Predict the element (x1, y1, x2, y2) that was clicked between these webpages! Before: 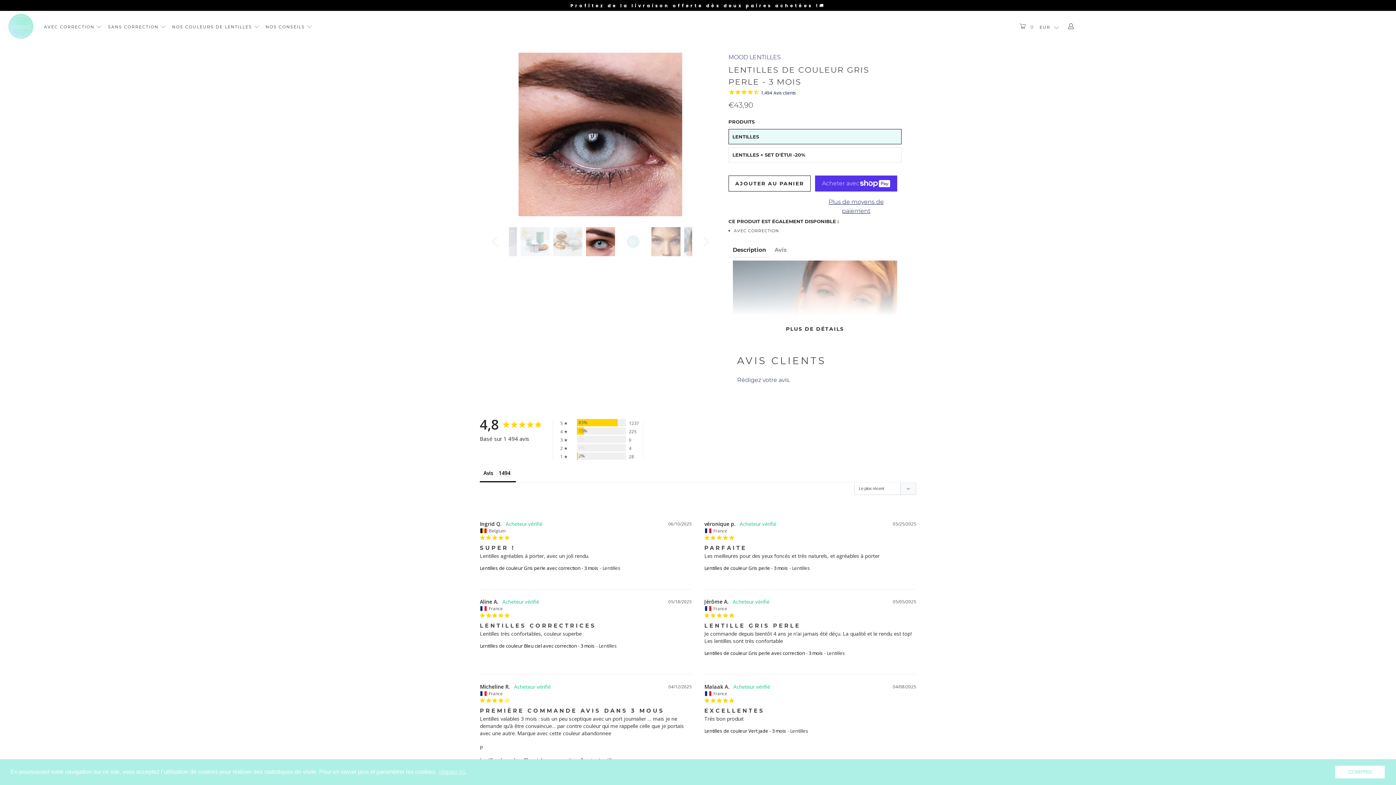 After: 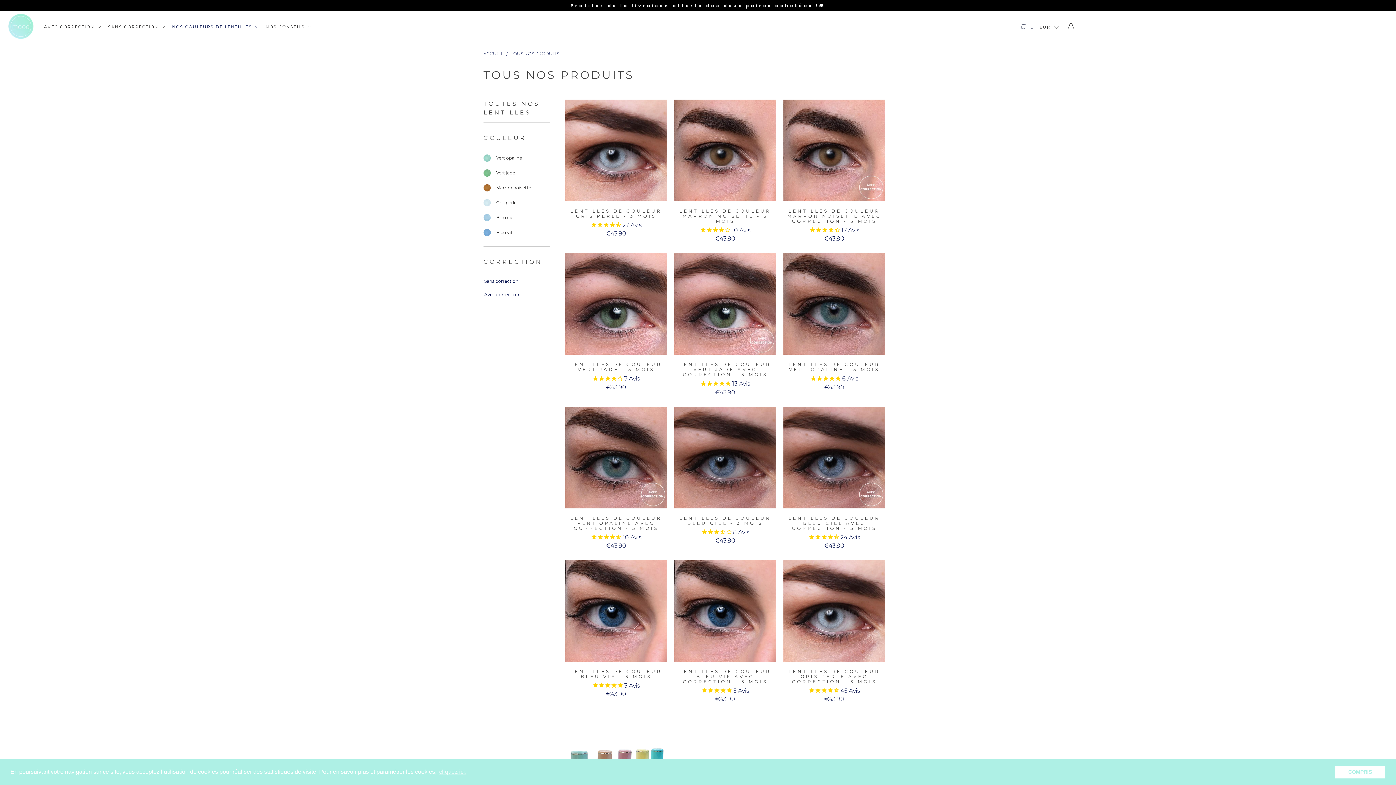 Action: bbox: (172, 18, 259, 36) label: NOS COULEURS DE LENTILLES 